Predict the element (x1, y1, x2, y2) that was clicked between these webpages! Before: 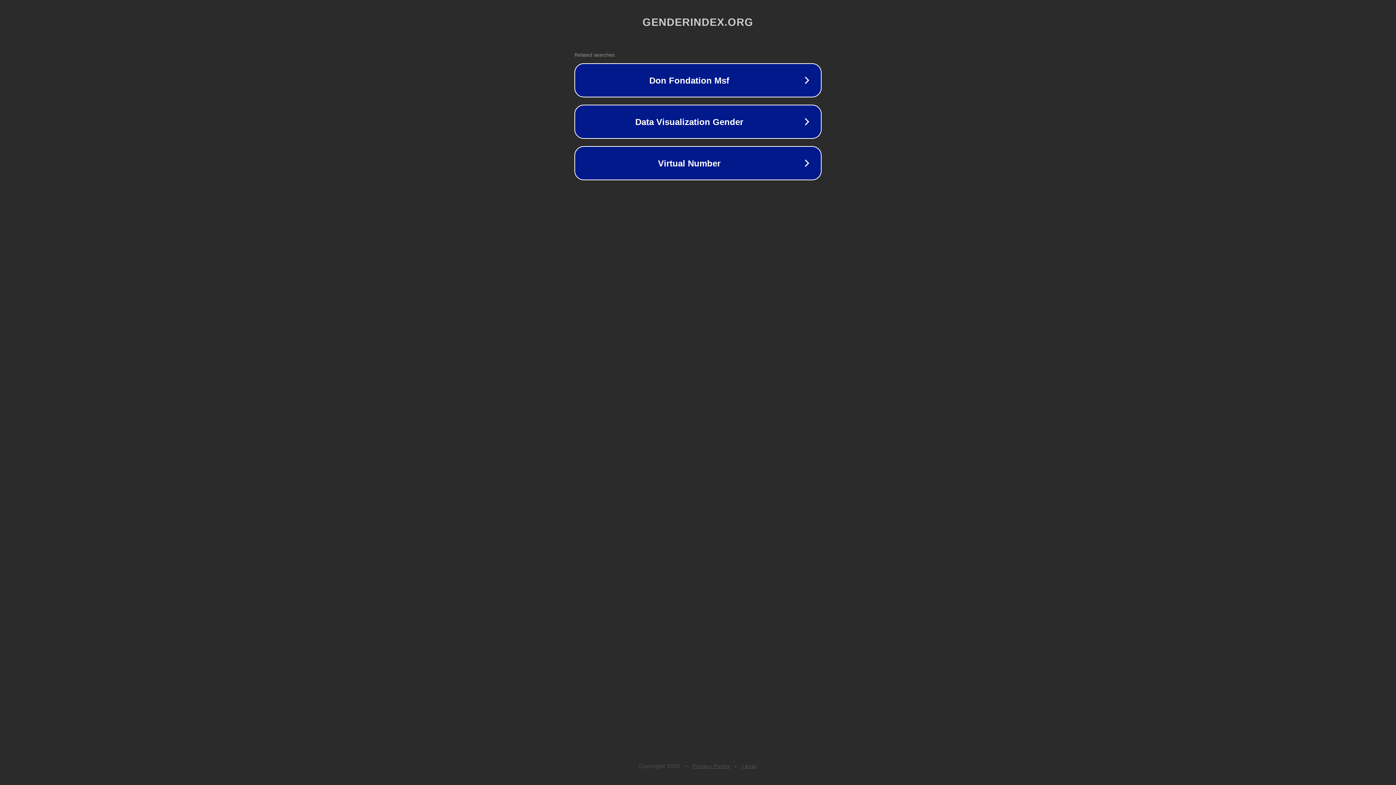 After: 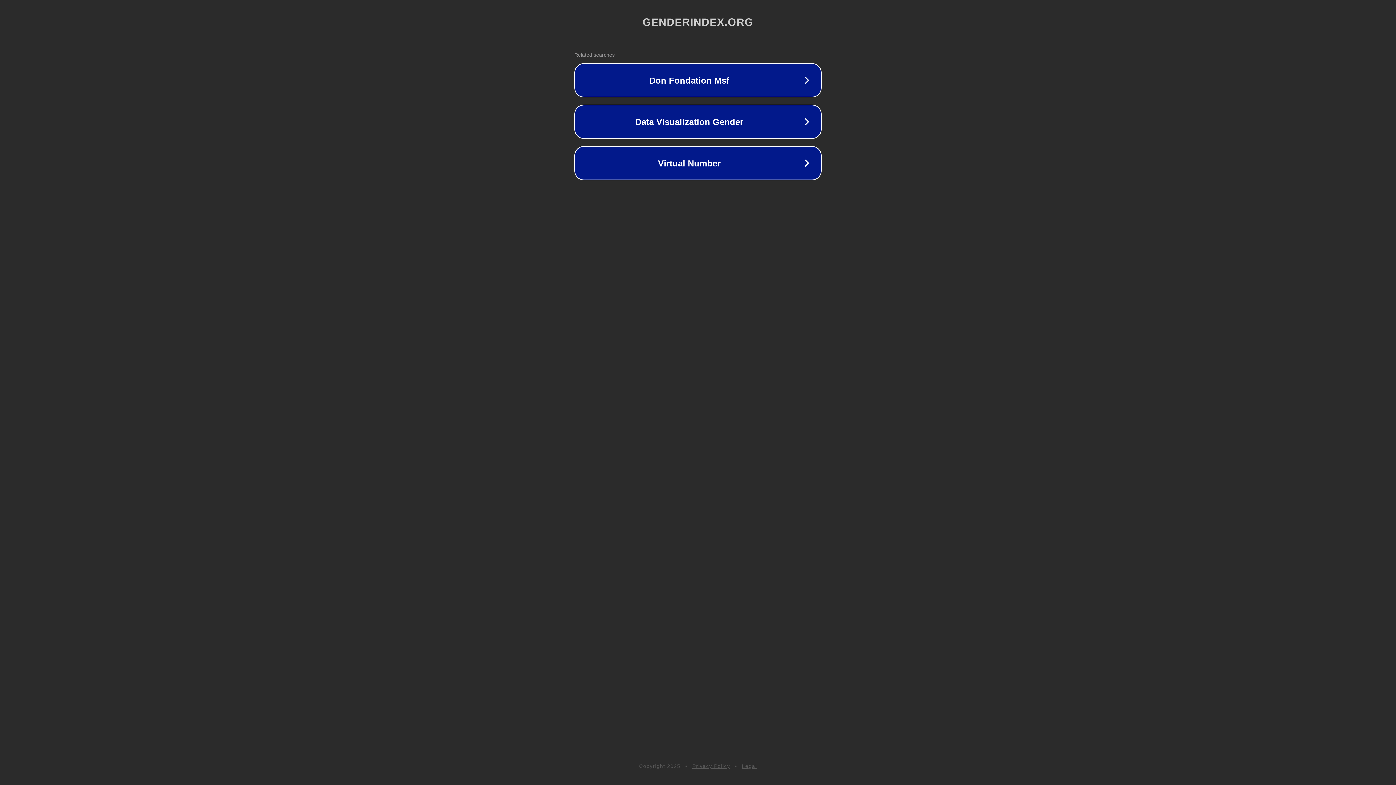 Action: bbox: (742, 763, 757, 769) label: Legal